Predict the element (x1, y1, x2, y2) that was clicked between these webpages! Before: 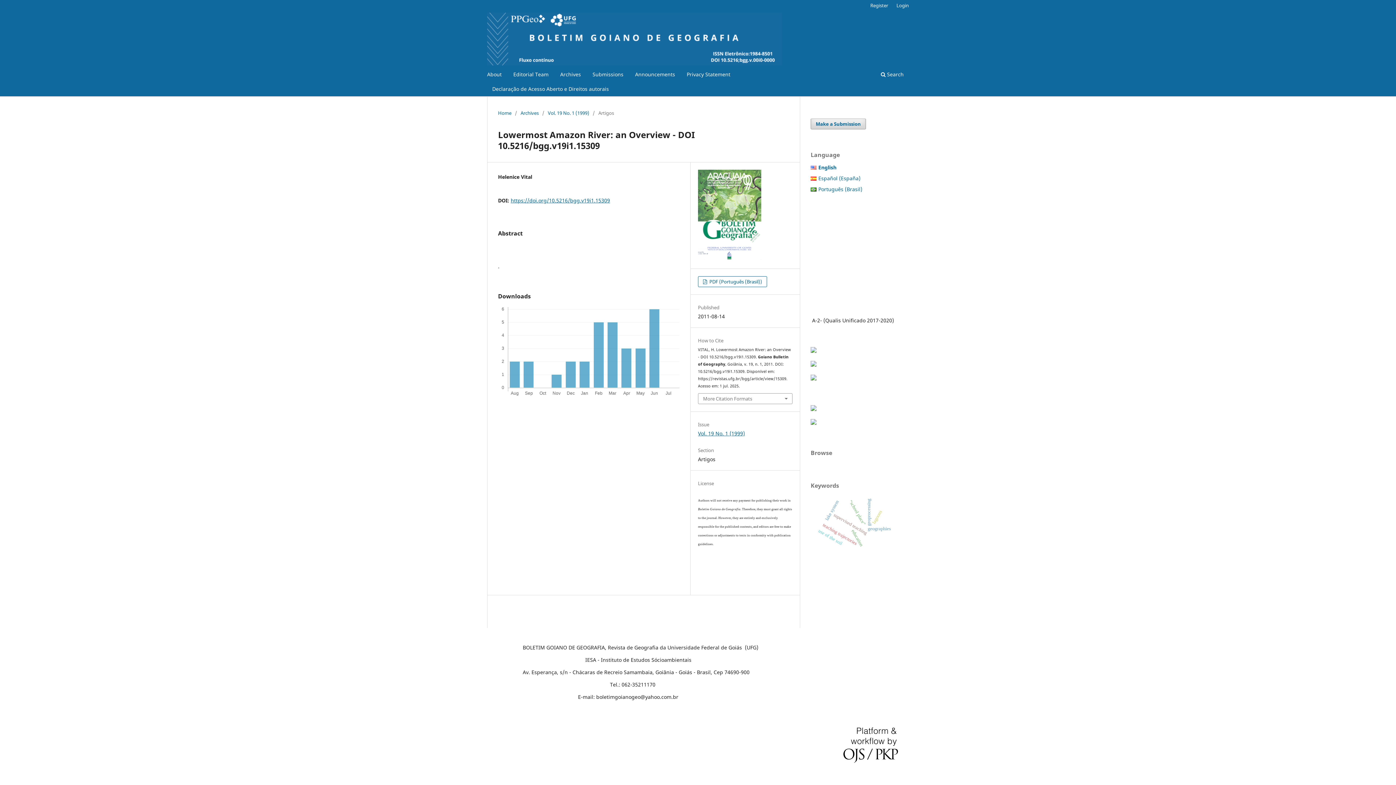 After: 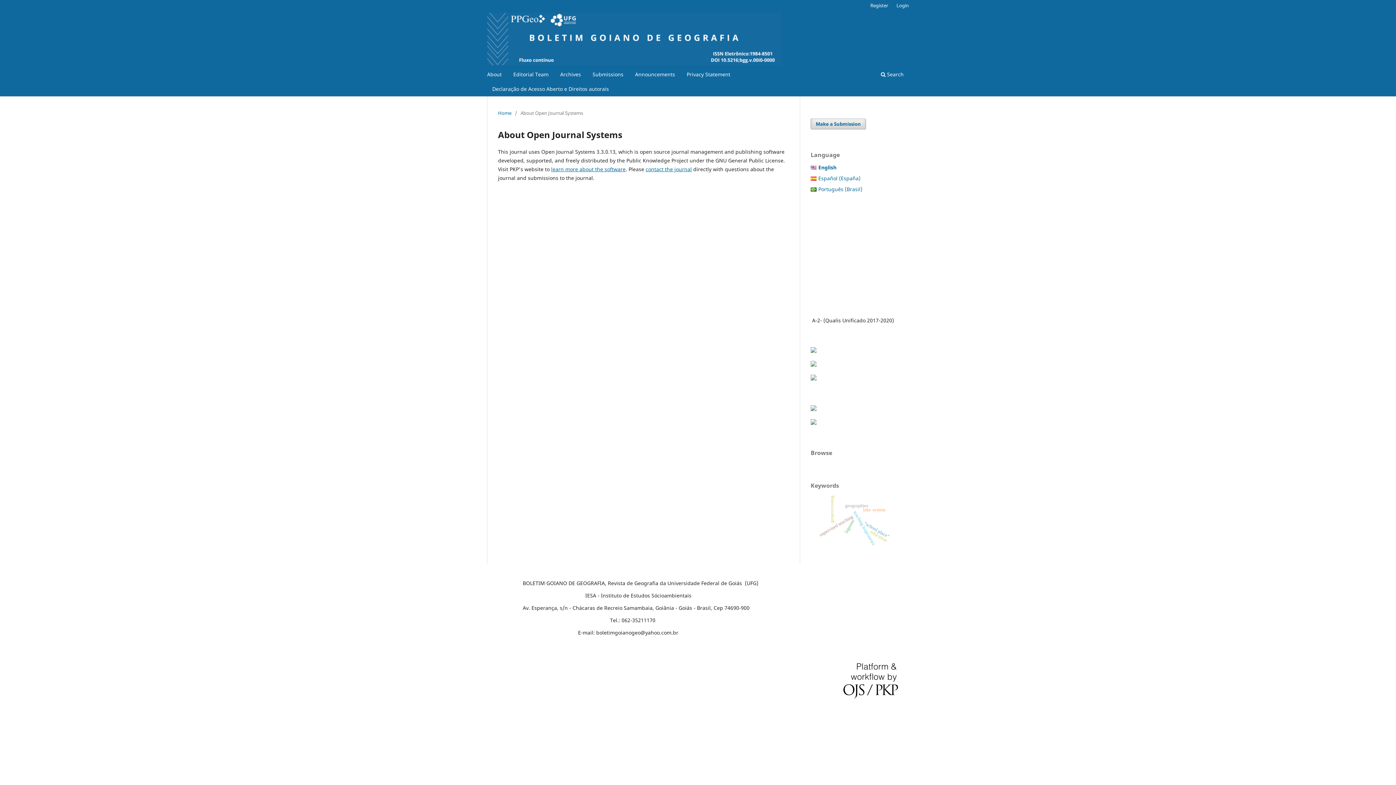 Action: bbox: (843, 727, 898, 765)